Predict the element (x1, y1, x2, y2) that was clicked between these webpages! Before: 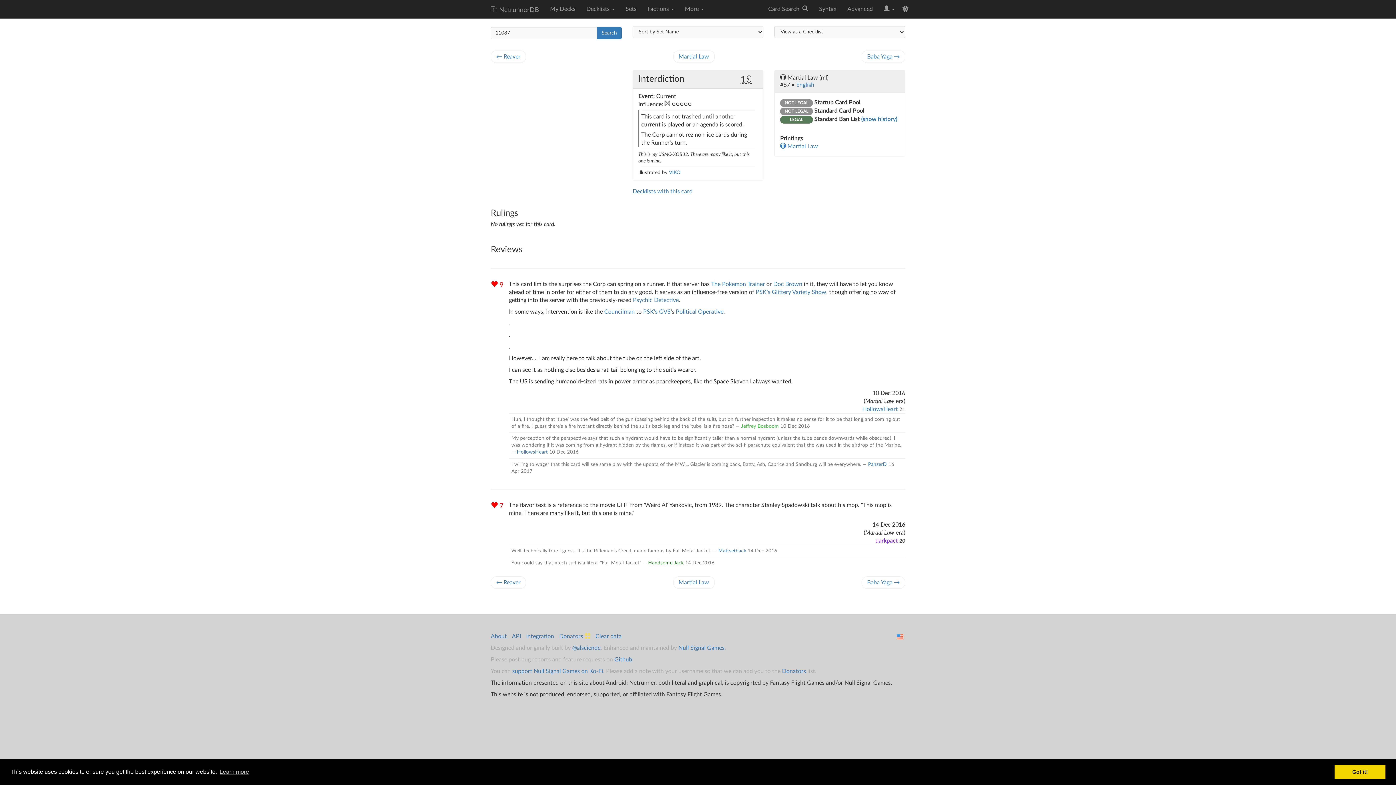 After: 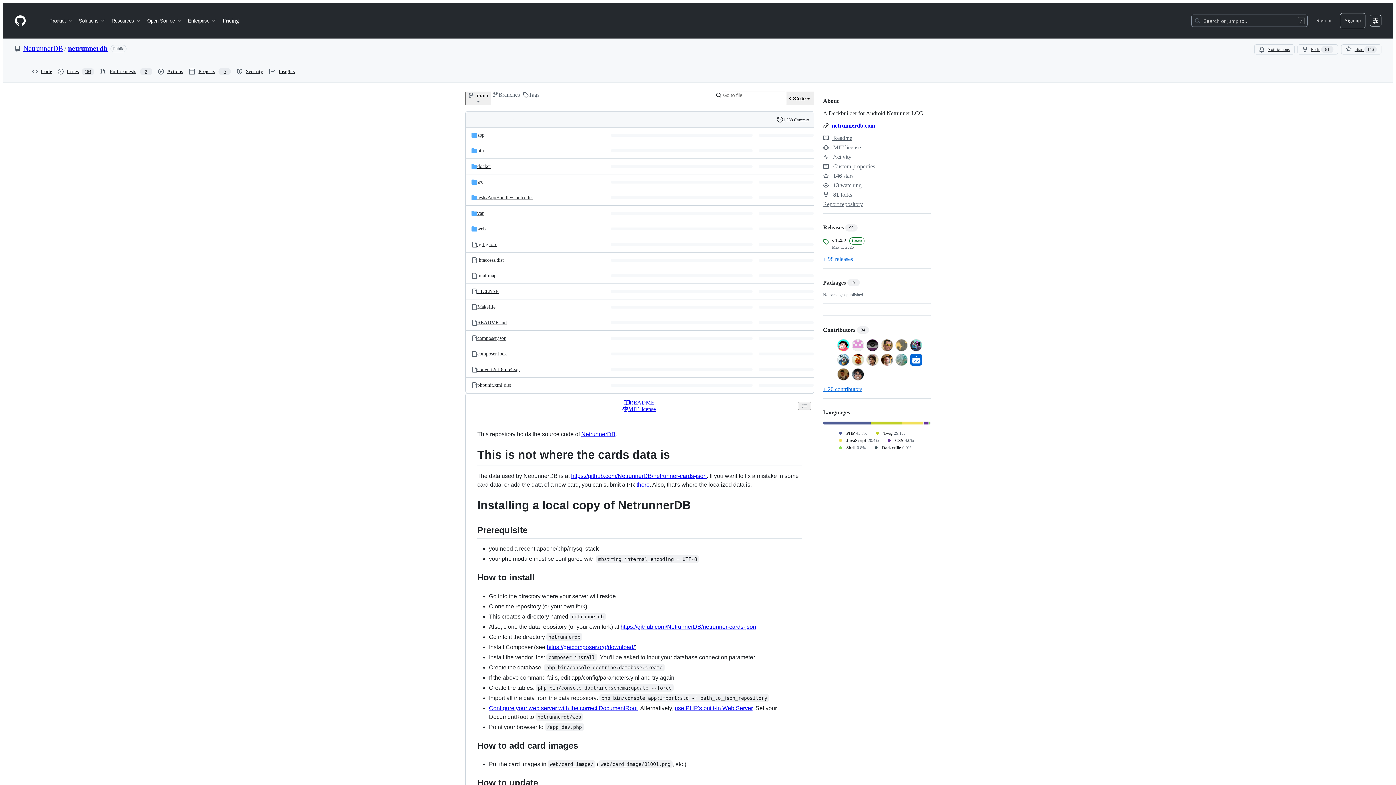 Action: bbox: (614, 657, 632, 662) label: Github